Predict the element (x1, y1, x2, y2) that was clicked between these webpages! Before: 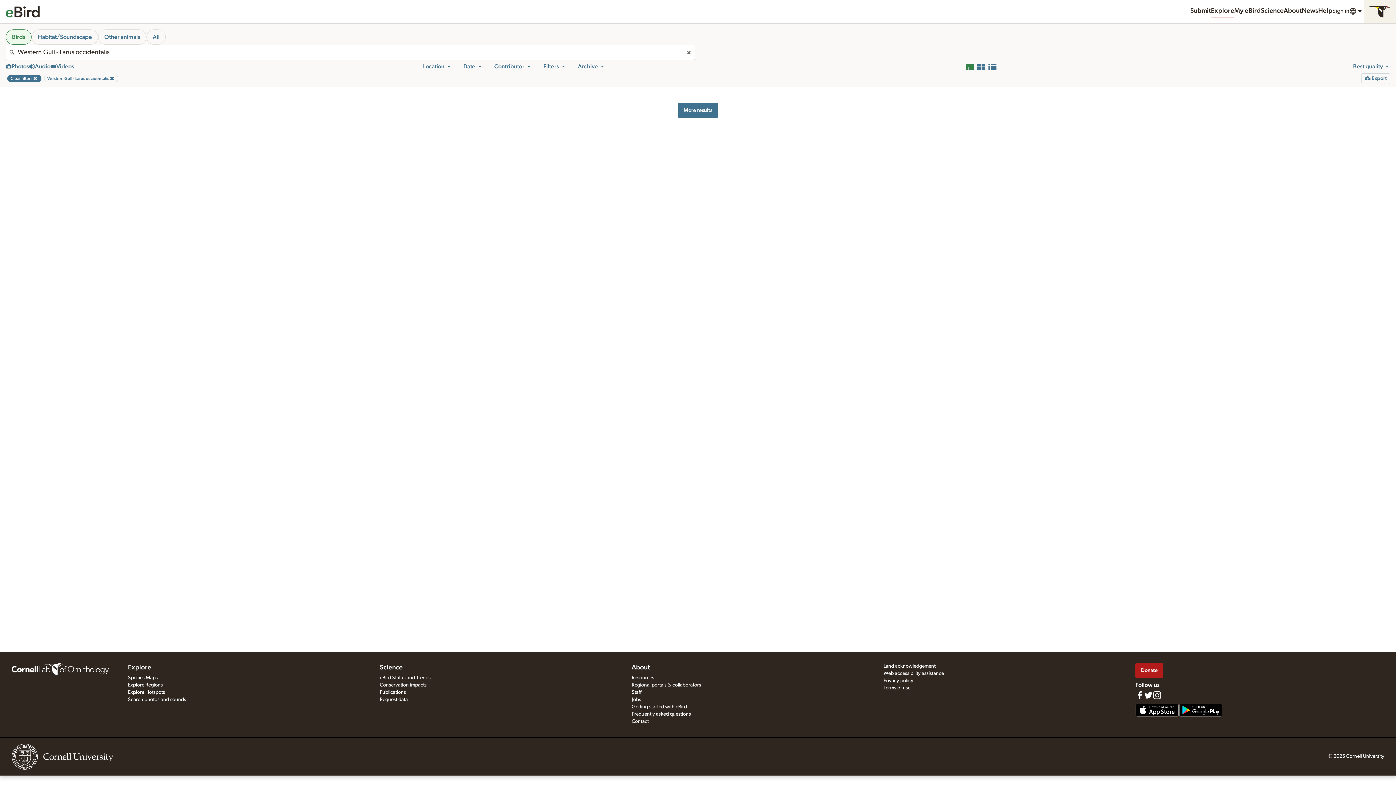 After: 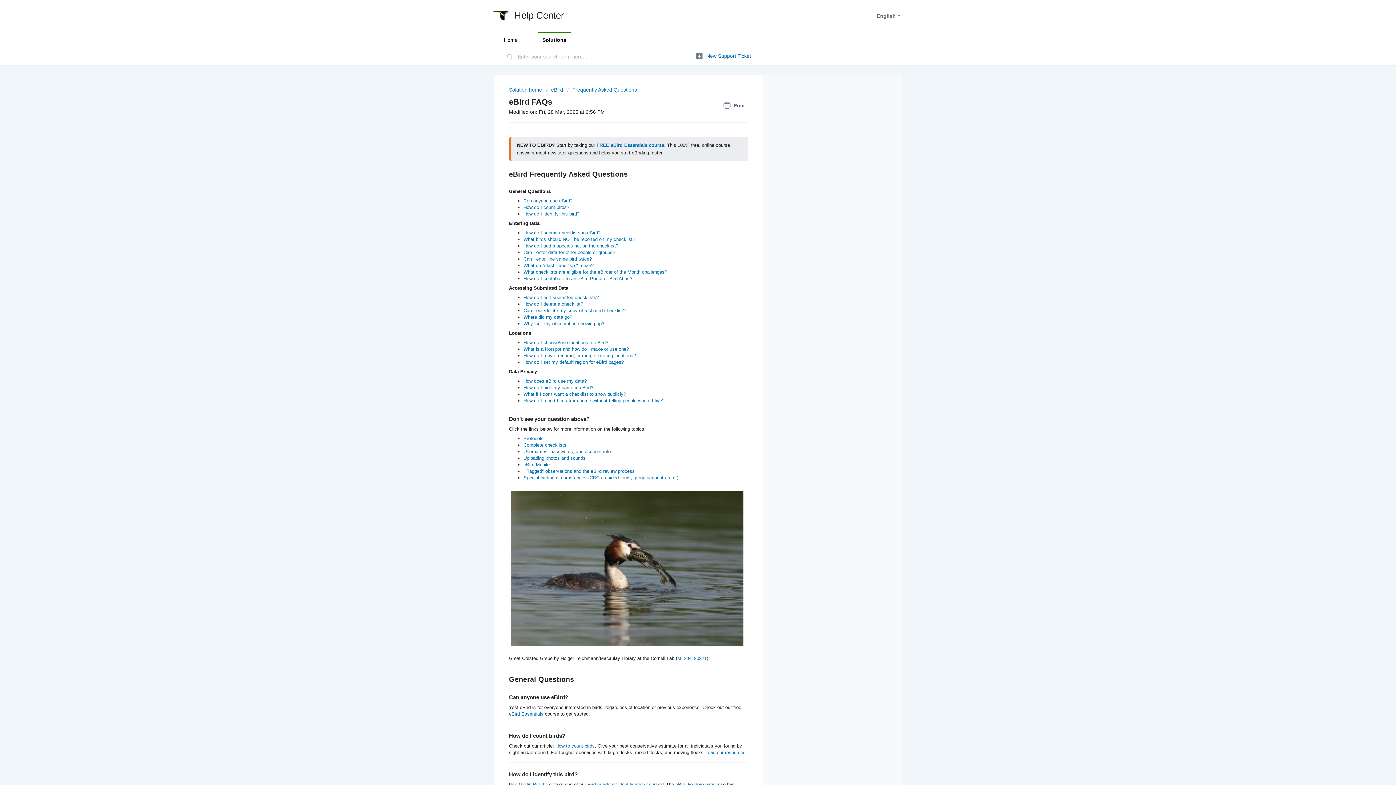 Action: label: Frequently asked questions bbox: (631, 712, 691, 717)